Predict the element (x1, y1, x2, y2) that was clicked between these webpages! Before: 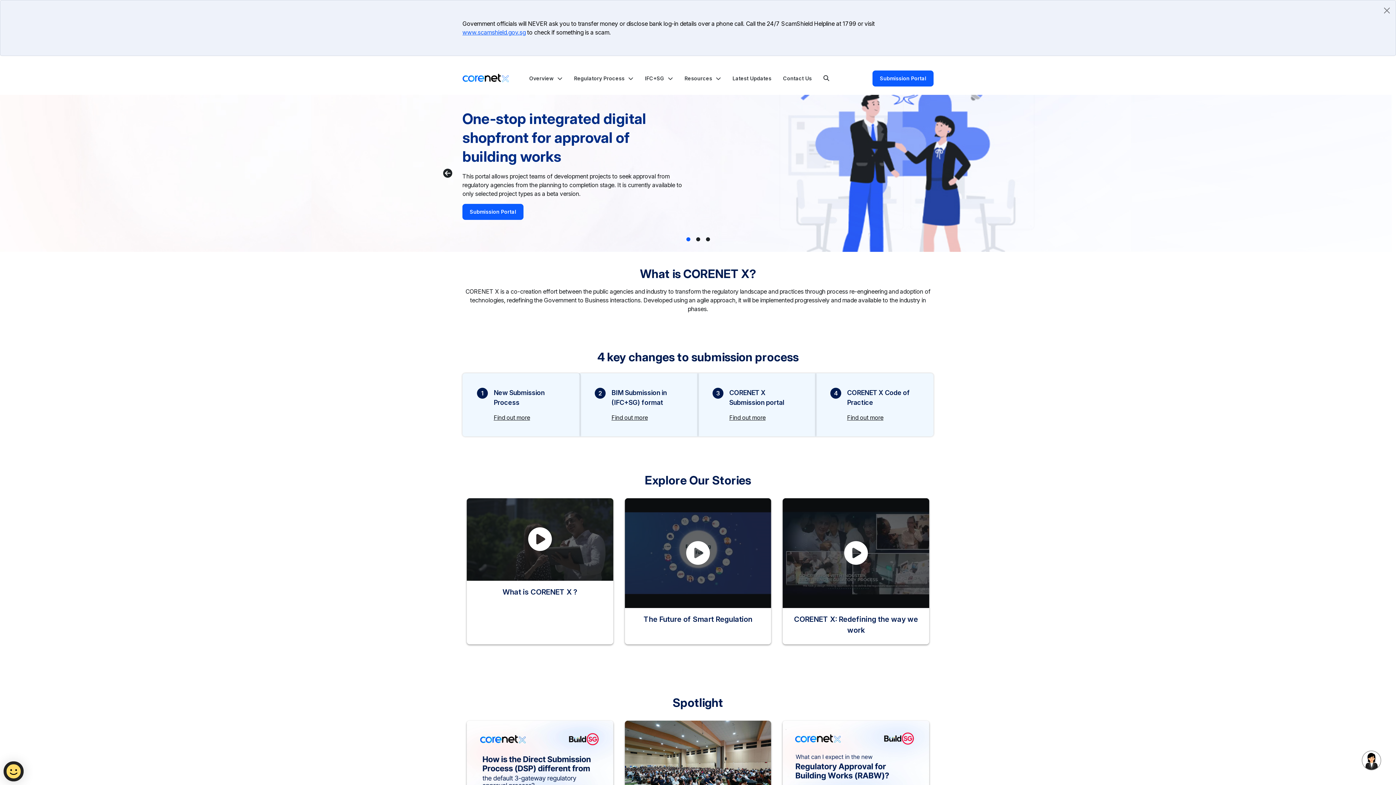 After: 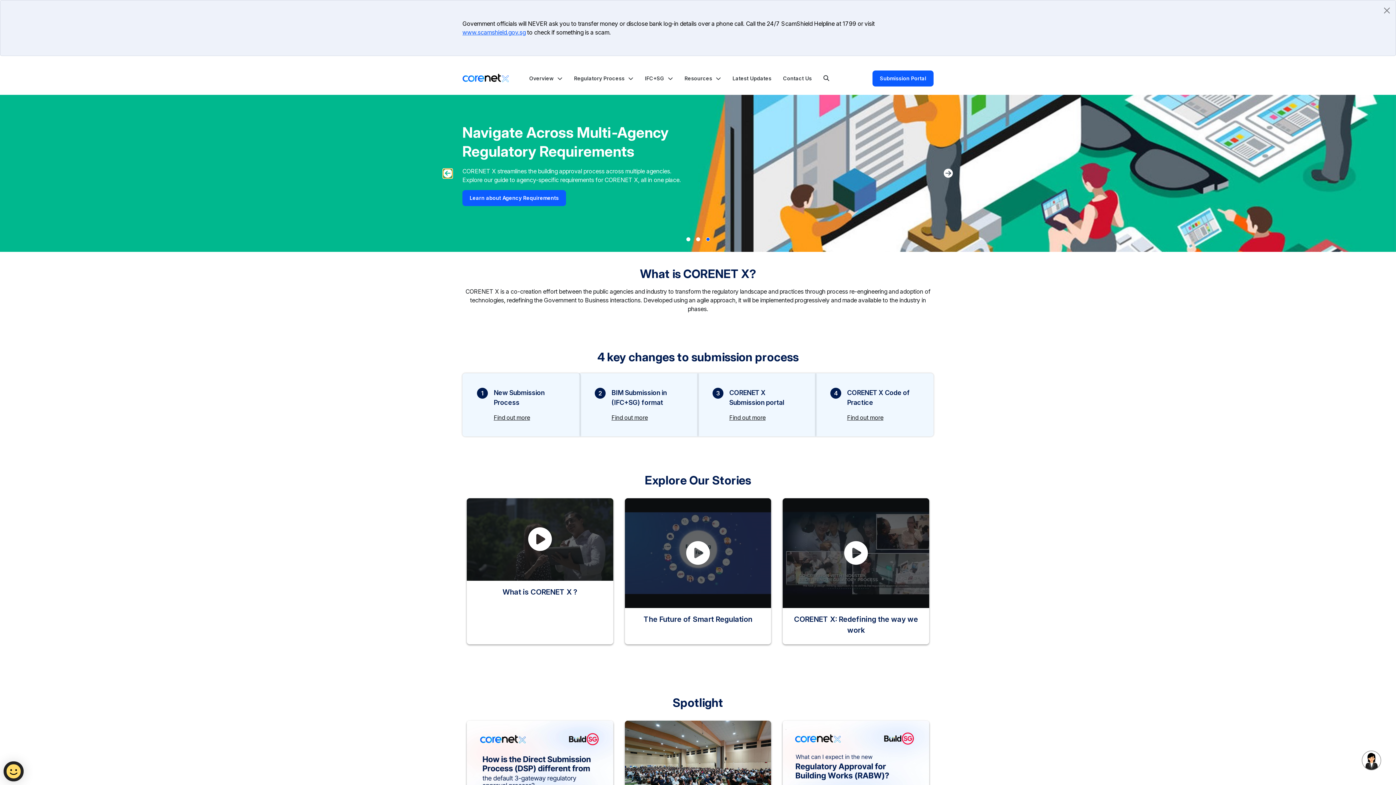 Action: bbox: (443, 168, 452, 178) label: Previous slide